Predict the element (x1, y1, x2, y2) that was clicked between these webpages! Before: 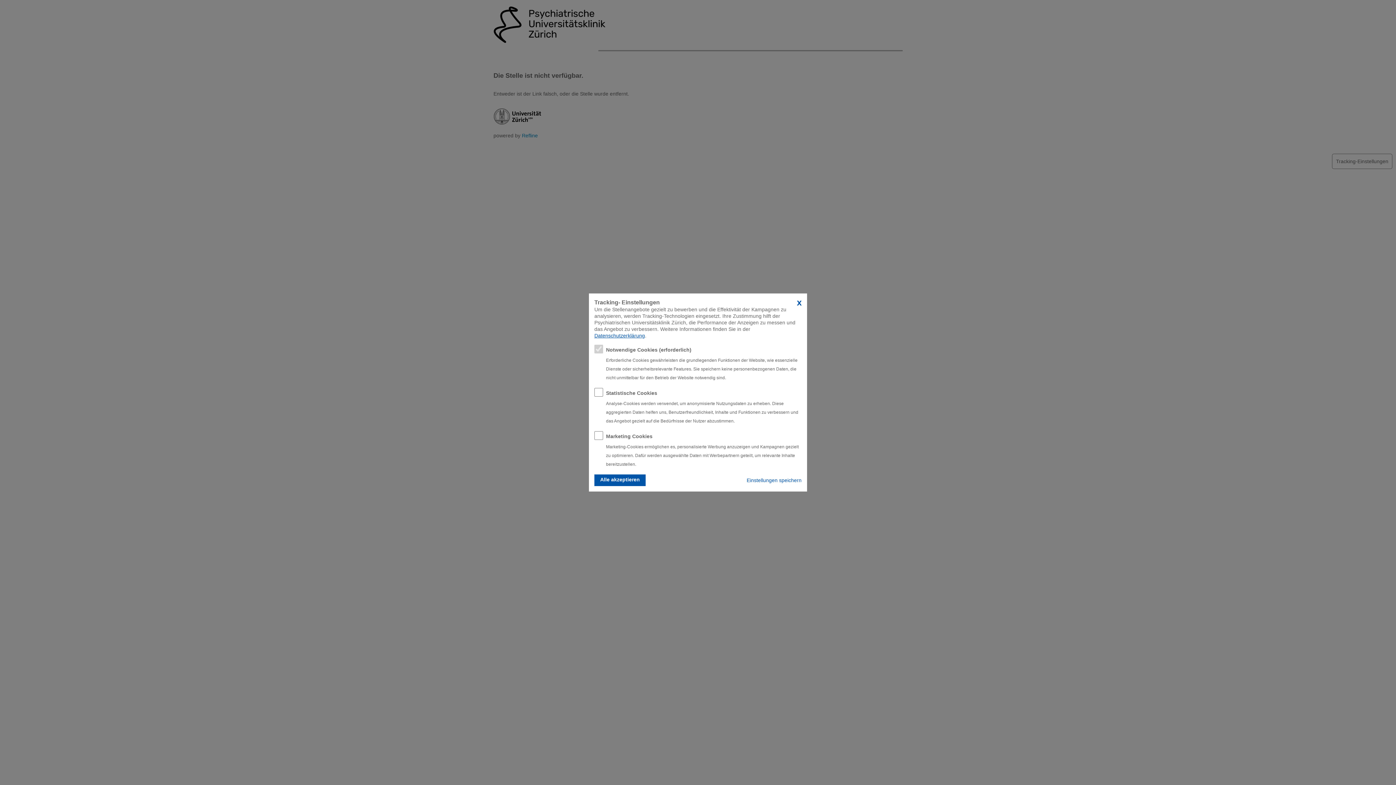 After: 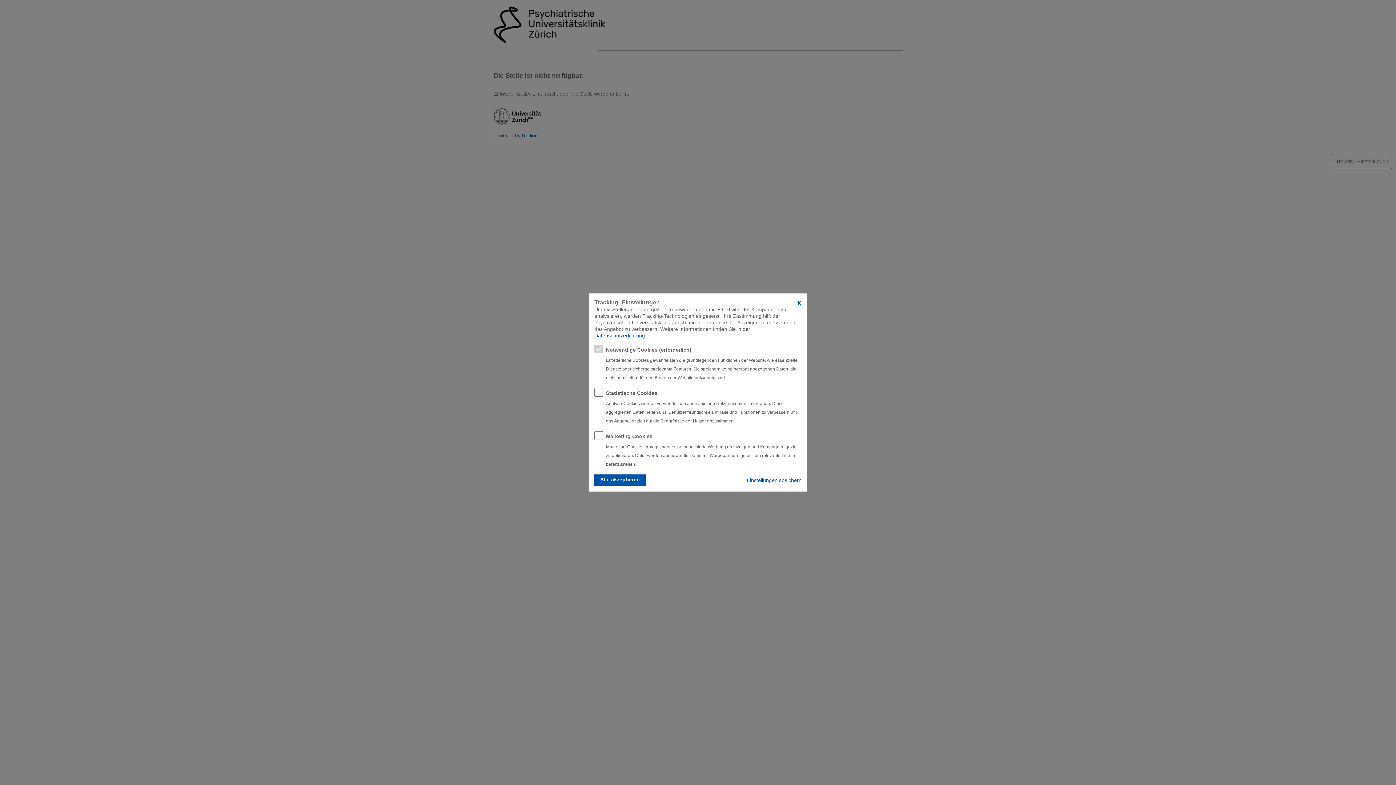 Action: label: Refline bbox: (522, 132, 538, 138)